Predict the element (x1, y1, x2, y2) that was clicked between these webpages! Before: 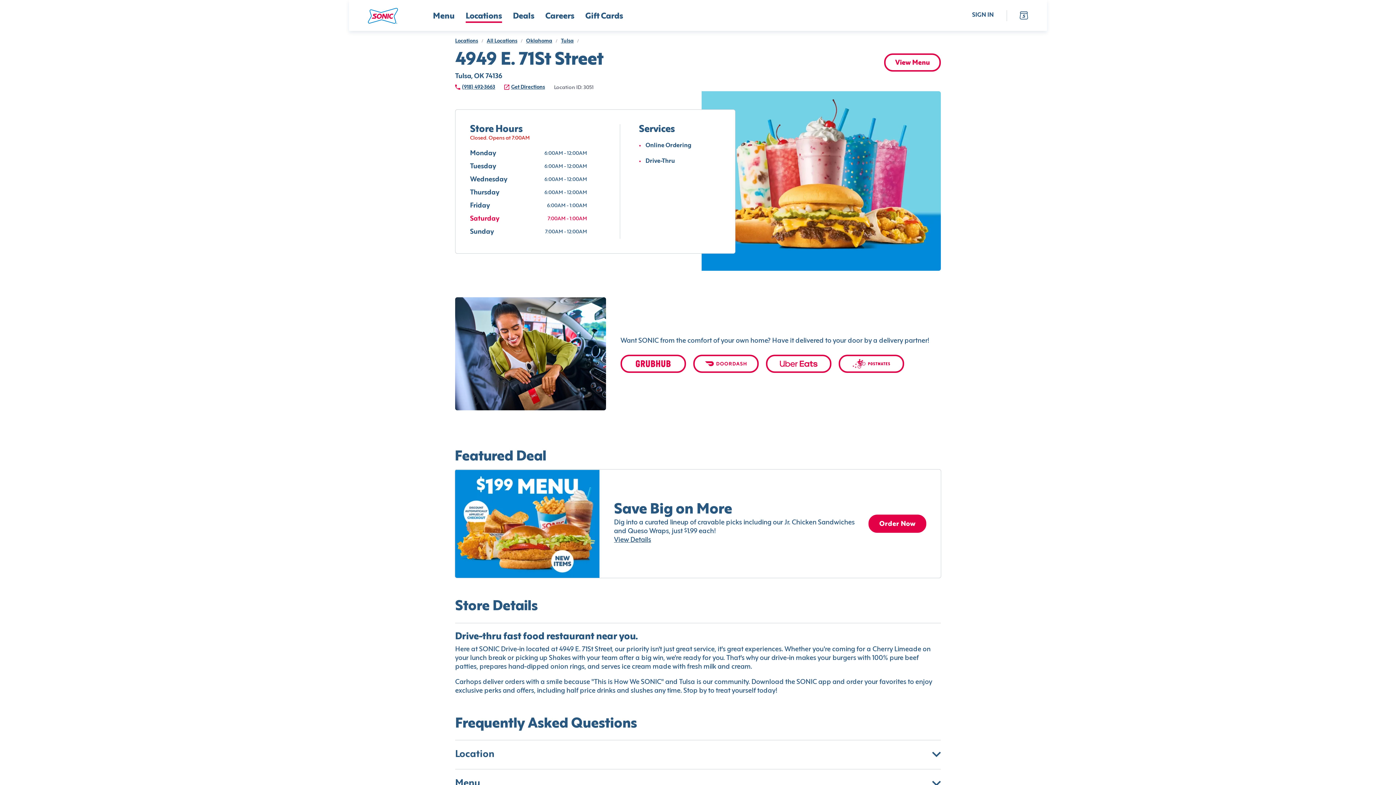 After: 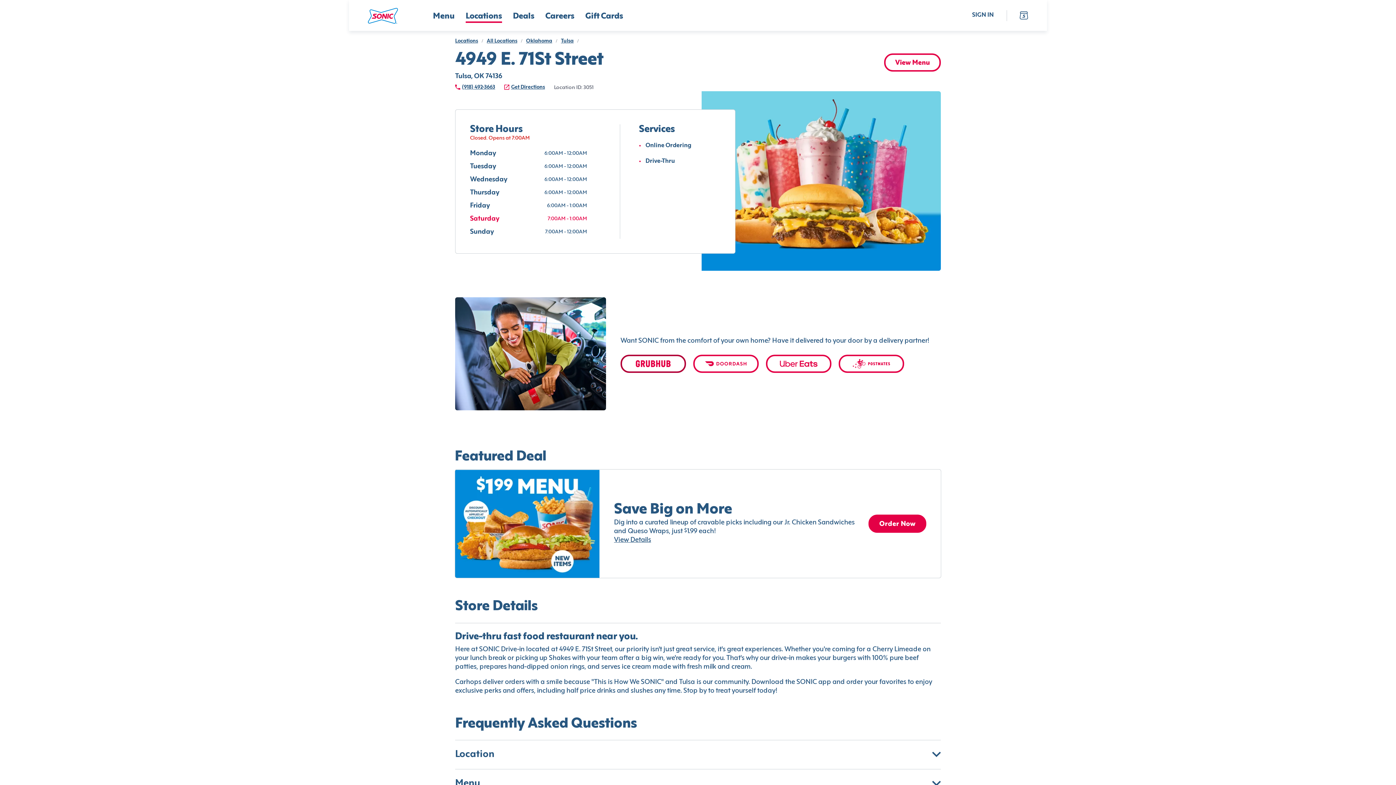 Action: bbox: (620, 317, 686, 335)